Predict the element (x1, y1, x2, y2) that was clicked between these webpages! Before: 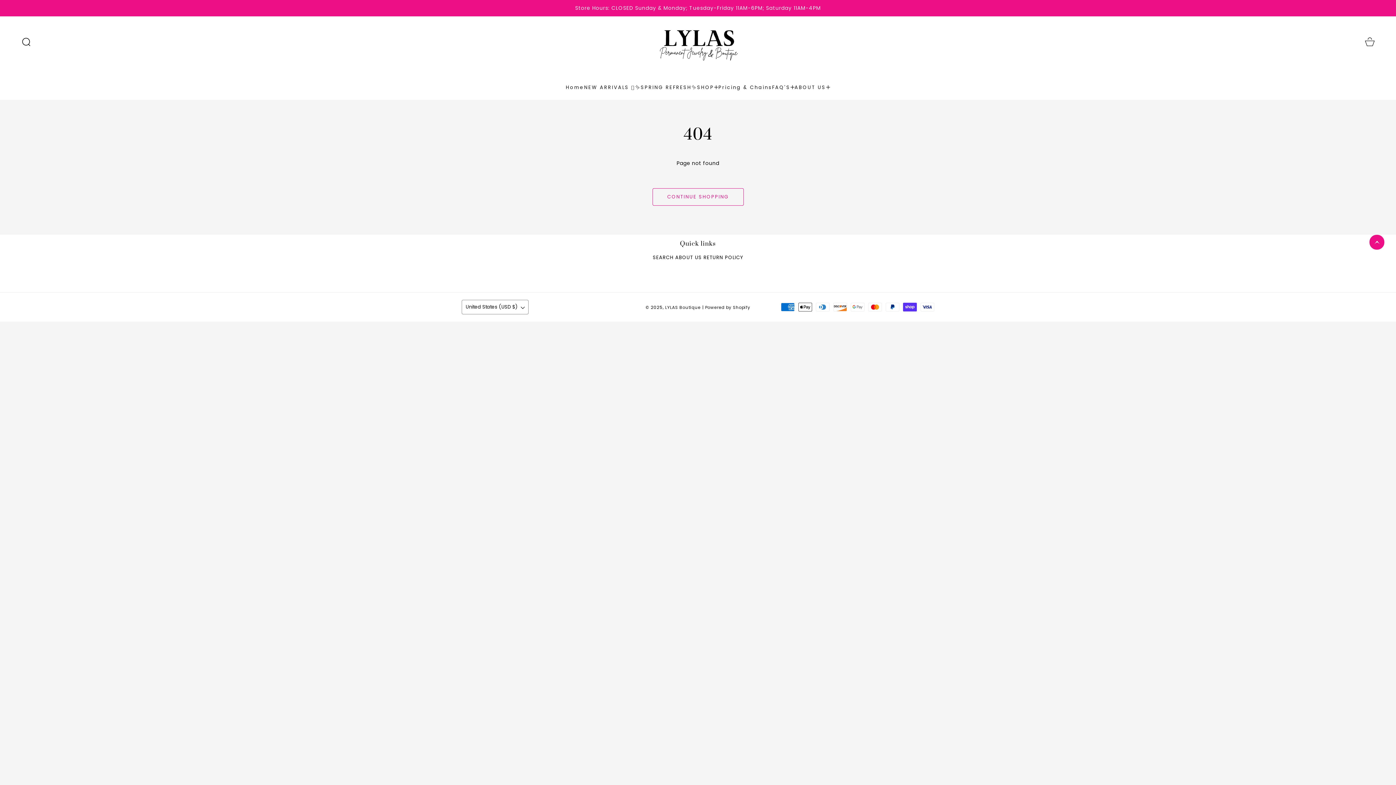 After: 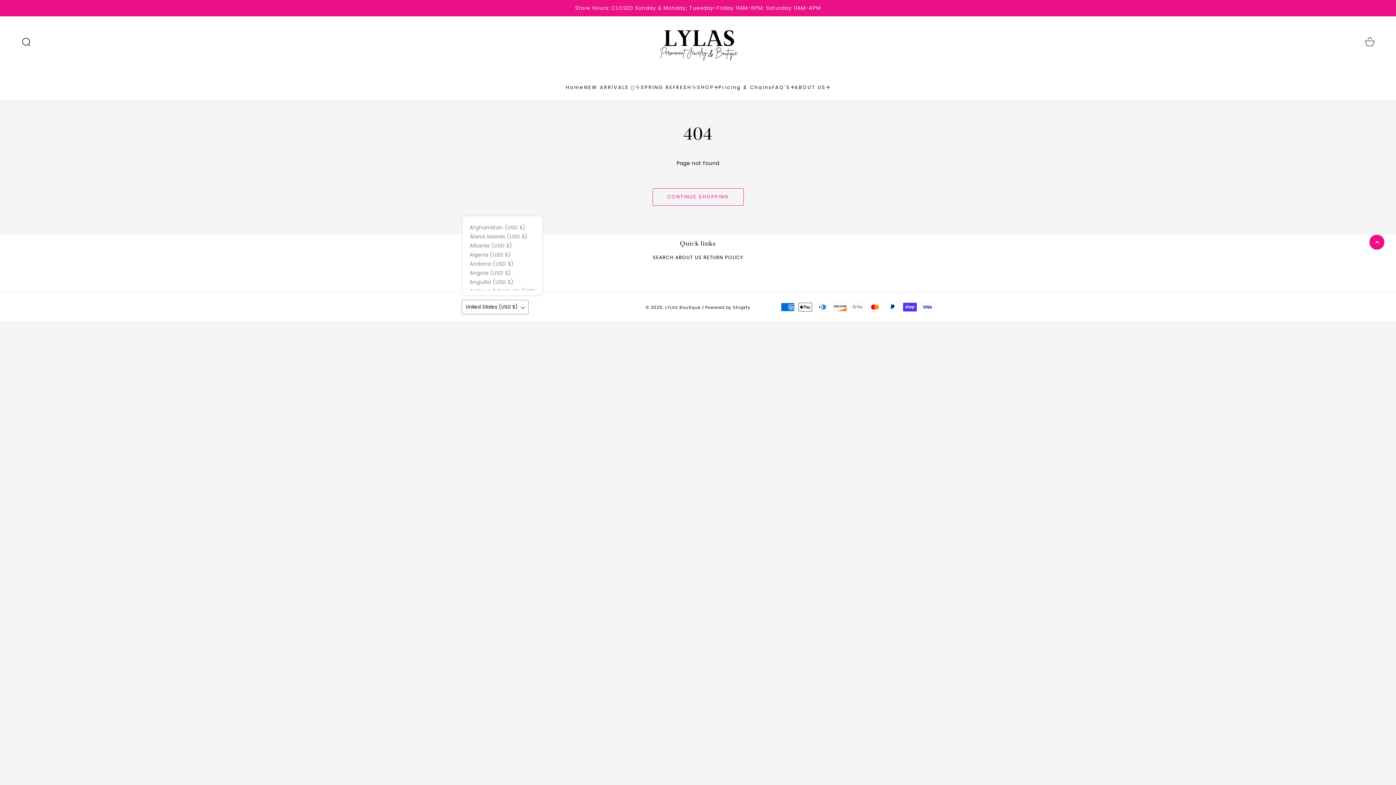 Action: bbox: (461, 300, 528, 314) label: United States (USD $)